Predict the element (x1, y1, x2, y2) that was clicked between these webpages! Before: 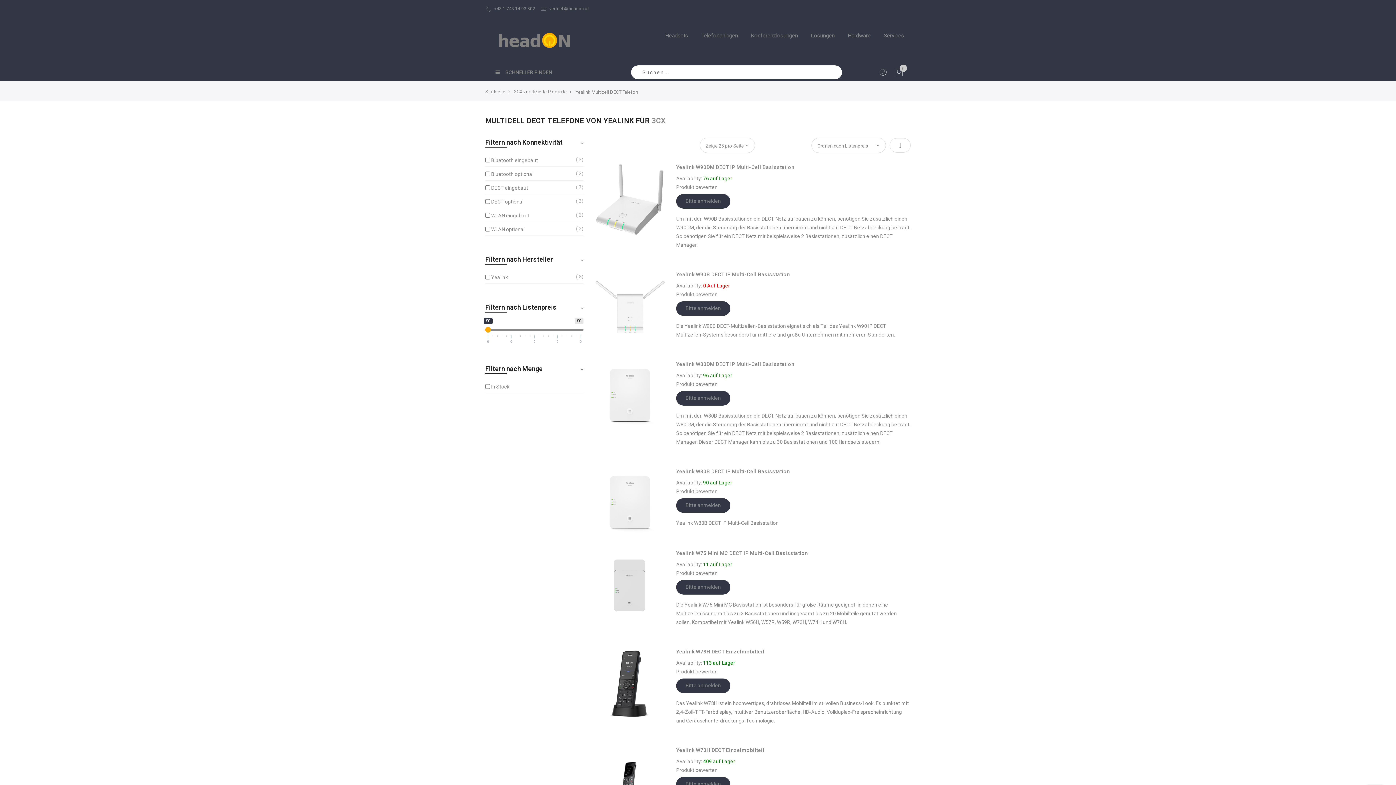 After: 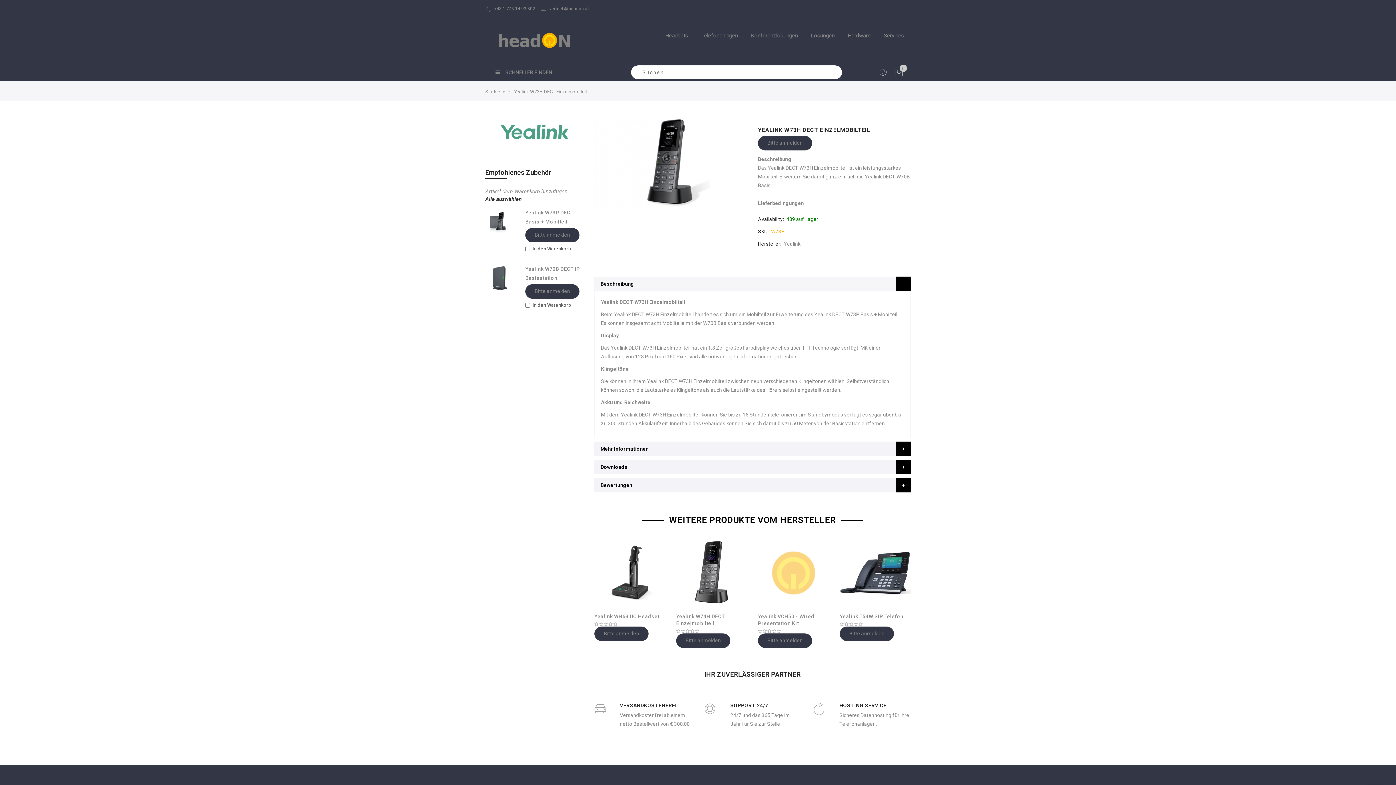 Action: label: Yealink W73H DECT Einzelmobilteil bbox: (676, 747, 764, 753)